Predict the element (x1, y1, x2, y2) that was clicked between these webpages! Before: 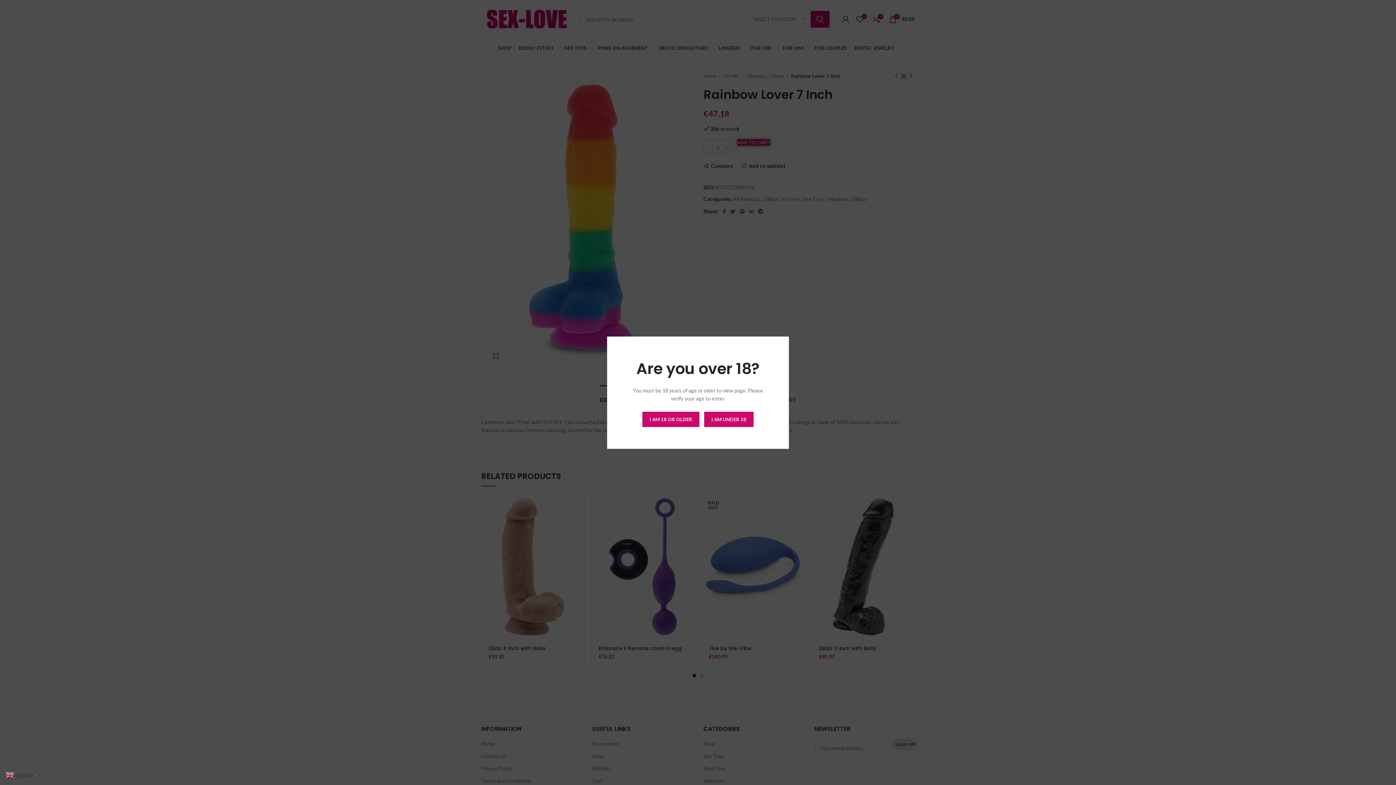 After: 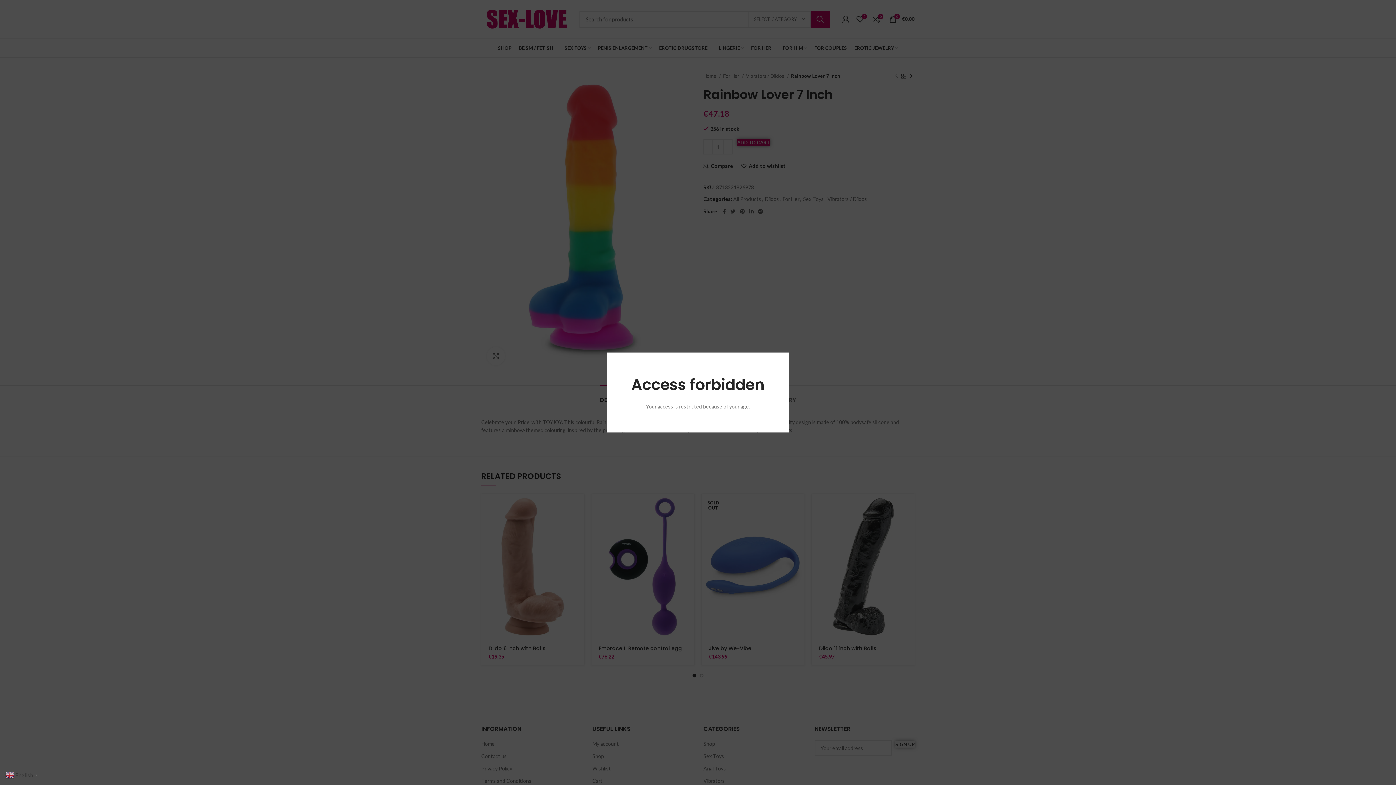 Action: label: I AM UNDER 18 bbox: (704, 411, 753, 427)